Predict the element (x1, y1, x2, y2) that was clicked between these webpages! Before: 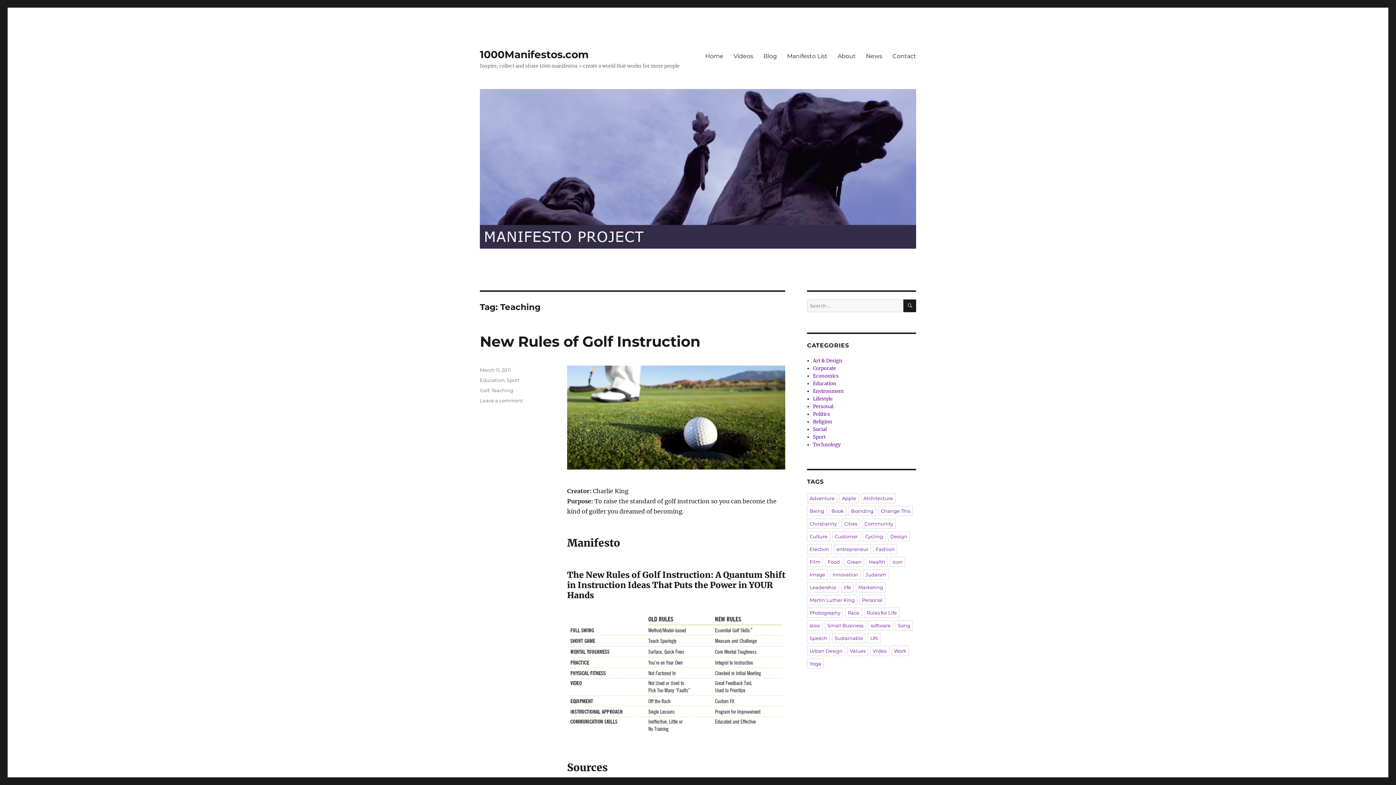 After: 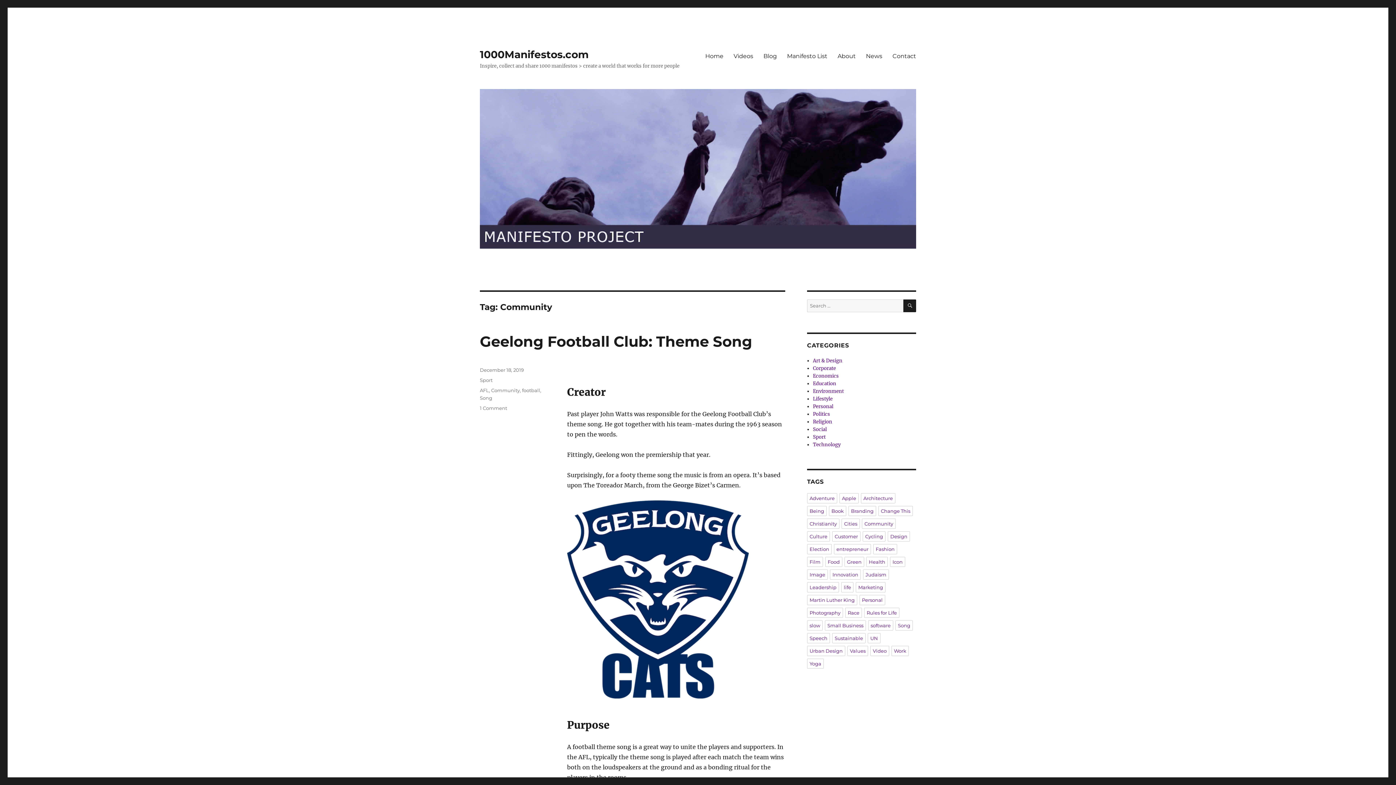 Action: label: Community bbox: (862, 518, 896, 529)